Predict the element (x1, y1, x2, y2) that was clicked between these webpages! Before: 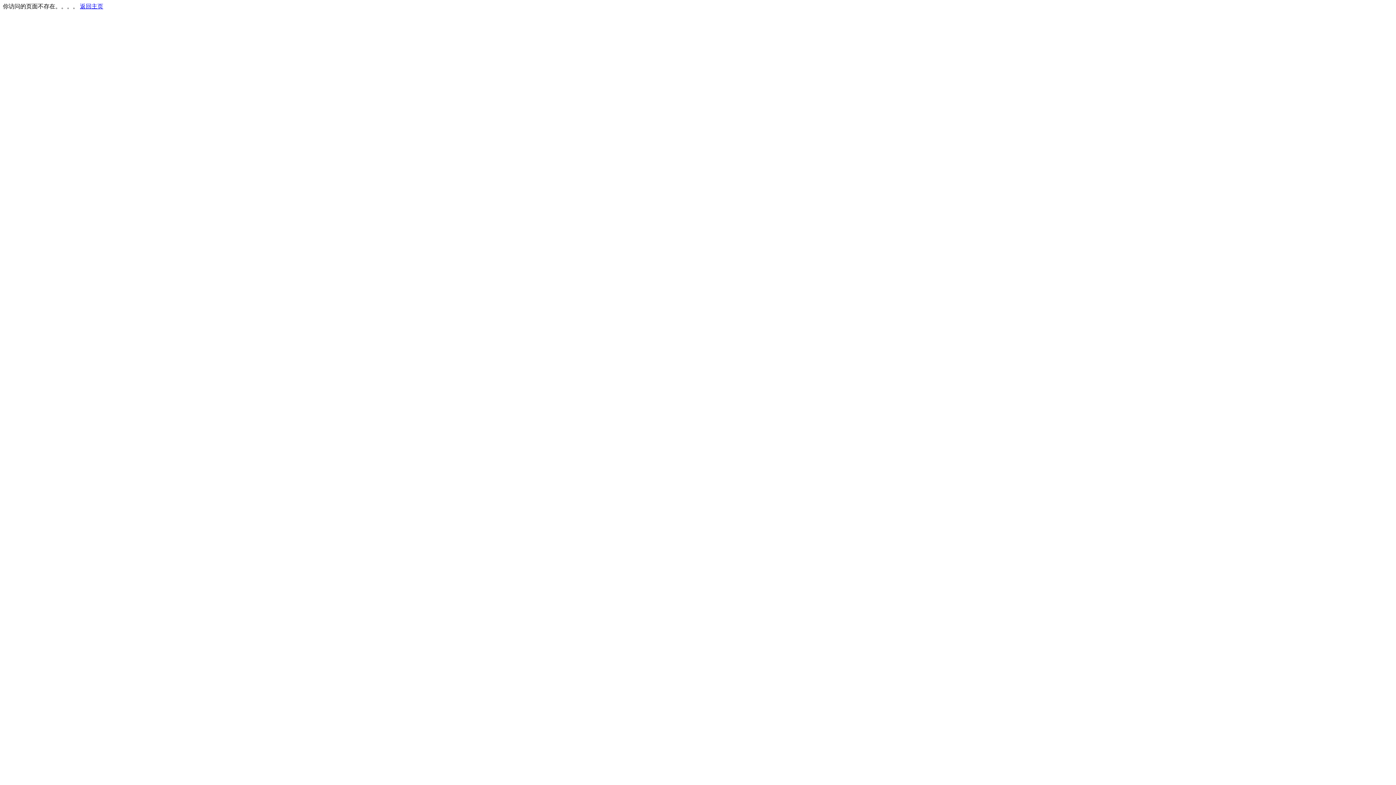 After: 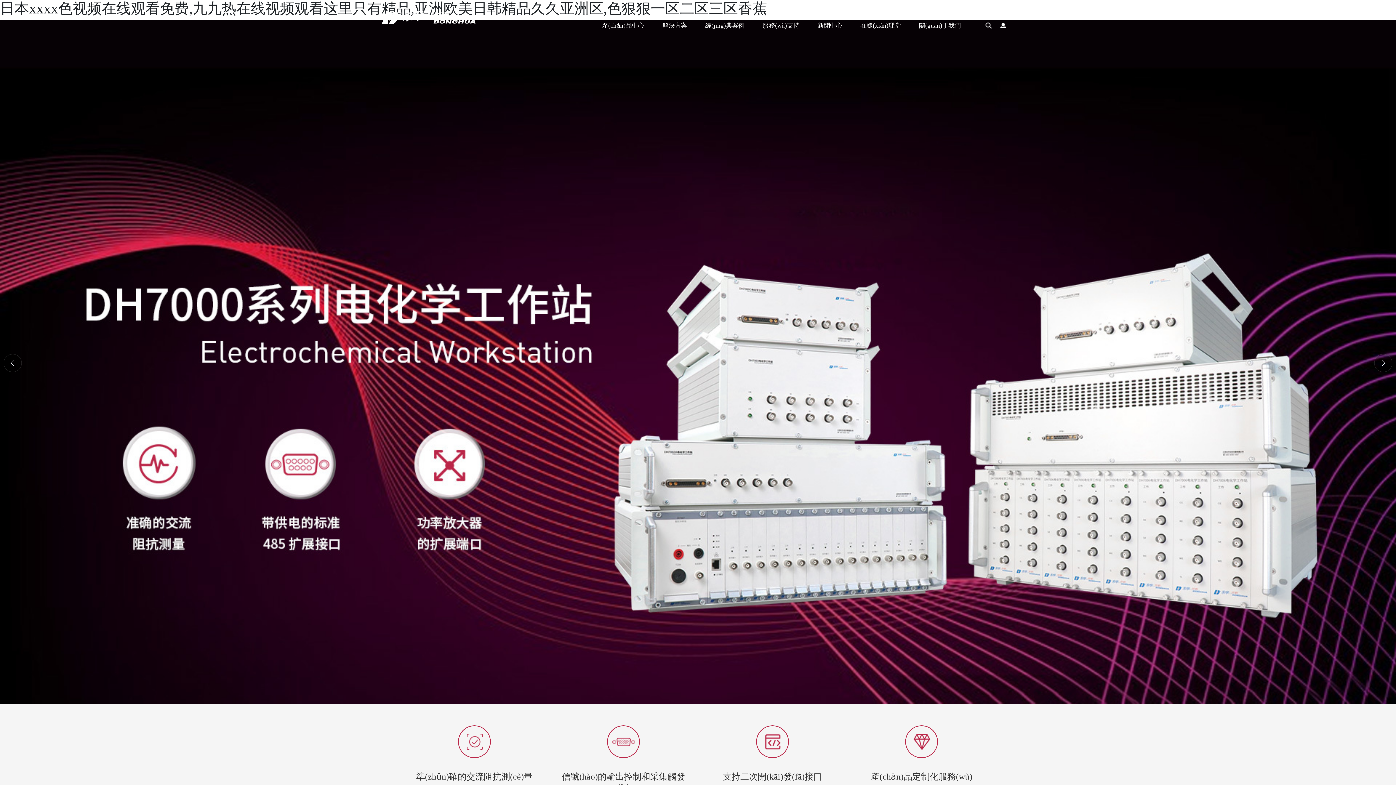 Action: label: 返回主页 bbox: (80, 3, 103, 9)